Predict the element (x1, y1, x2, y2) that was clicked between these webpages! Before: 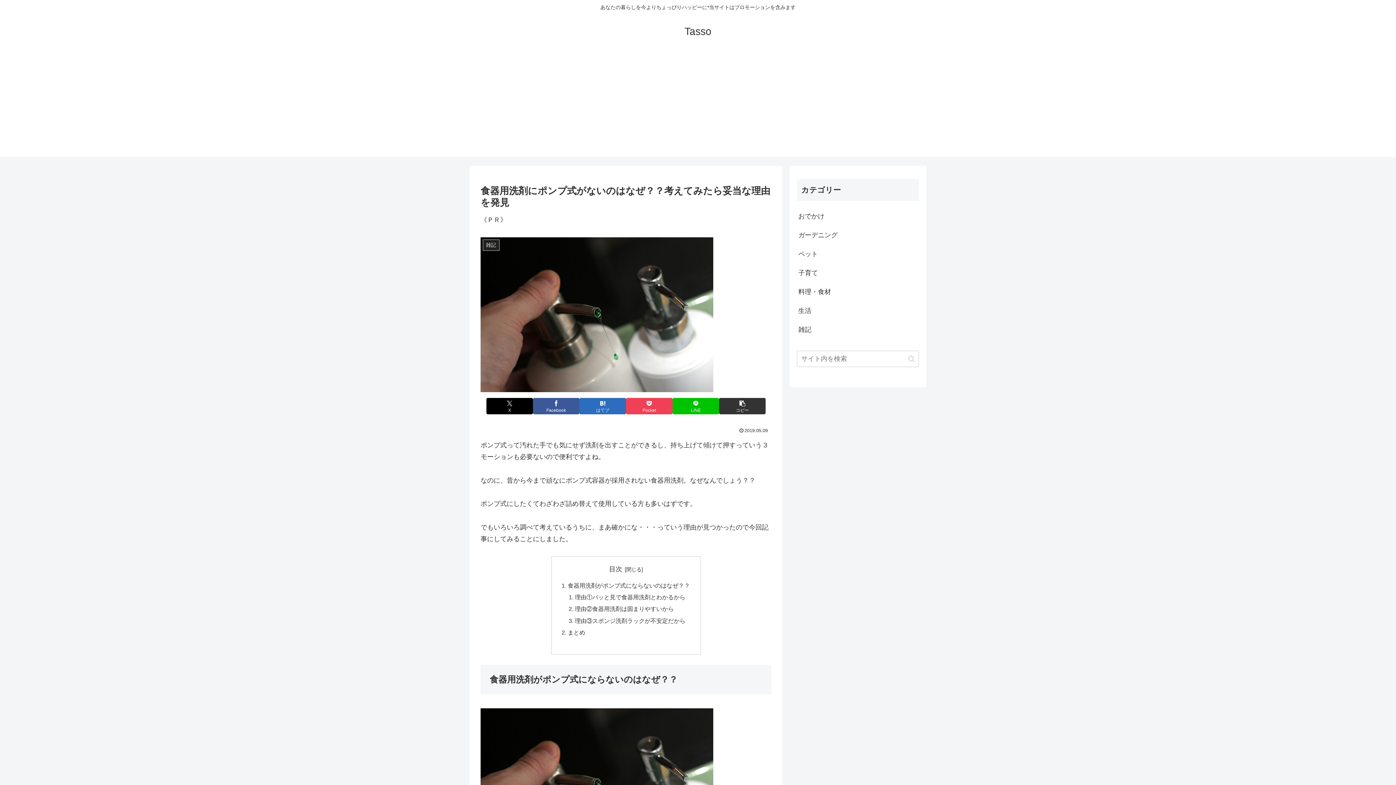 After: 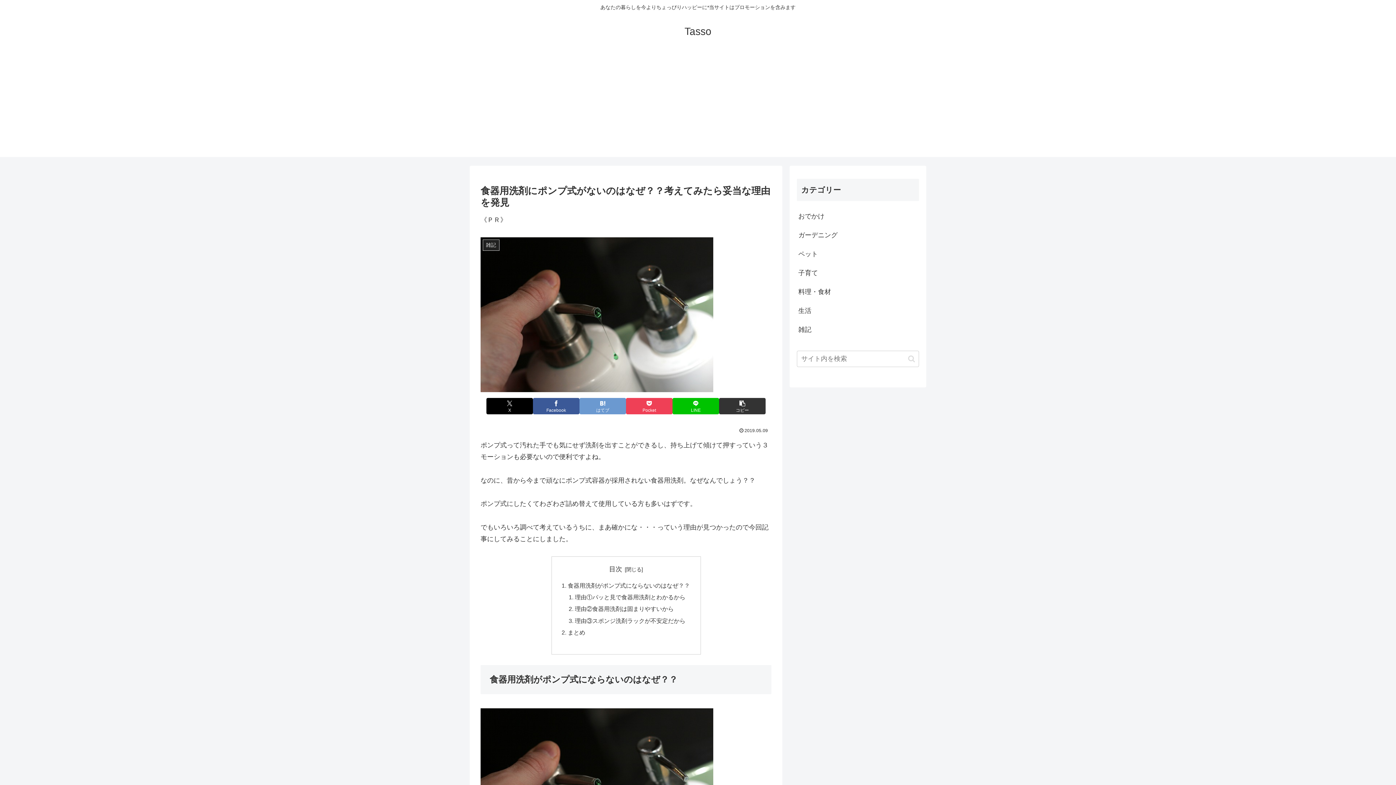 Action: label: はてブでブックマーク bbox: (579, 398, 626, 414)